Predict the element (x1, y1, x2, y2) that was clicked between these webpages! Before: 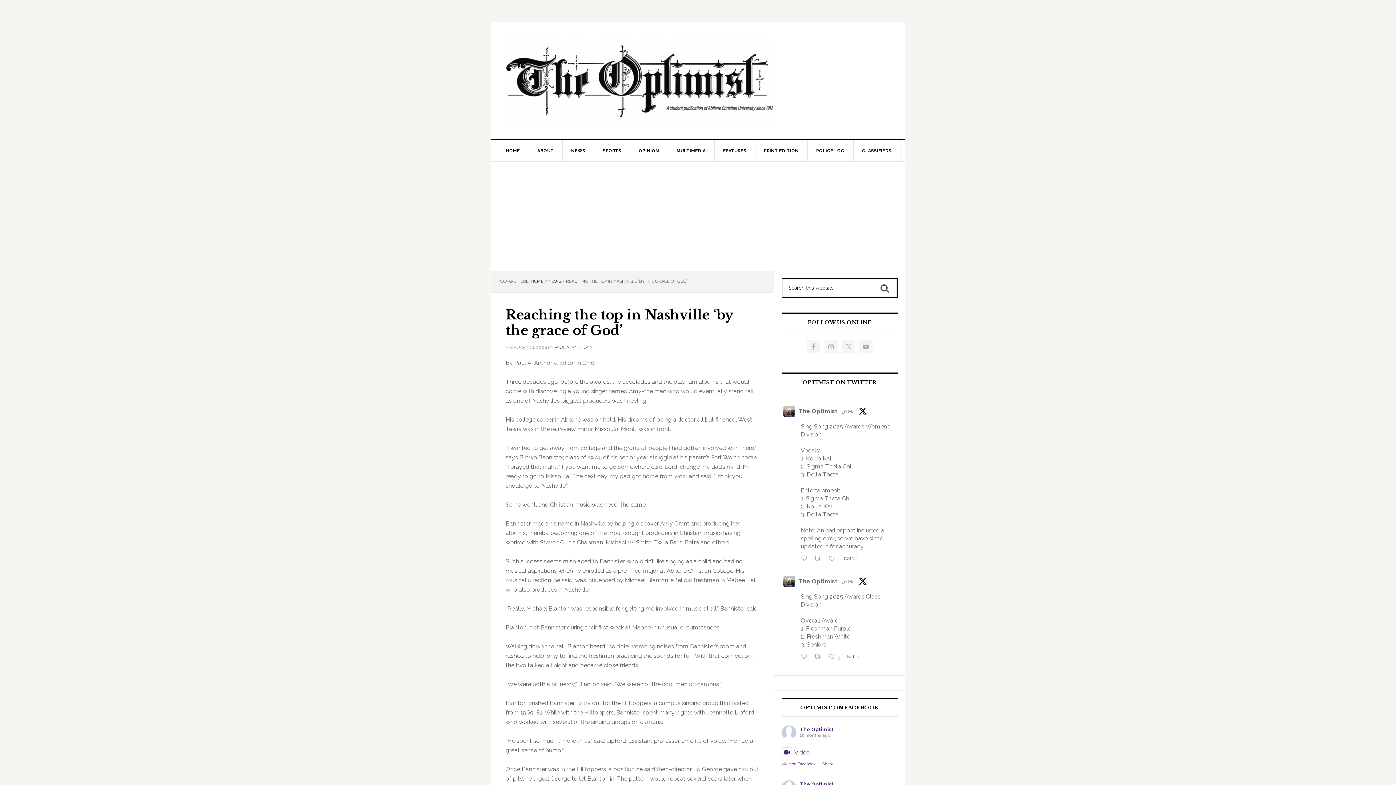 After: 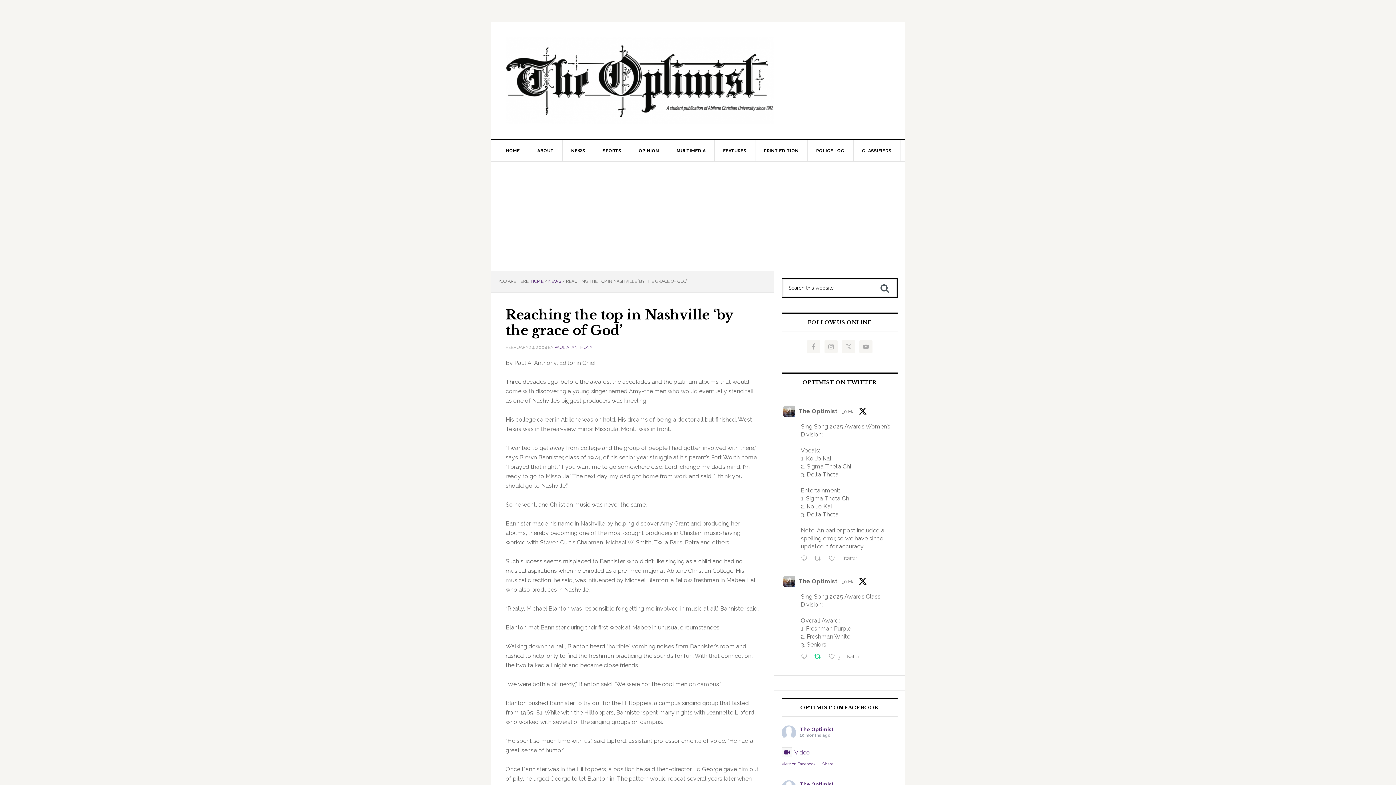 Action: label:  Retweet on Twitter 1906188185371034000 bbox: (812, 652, 826, 663)